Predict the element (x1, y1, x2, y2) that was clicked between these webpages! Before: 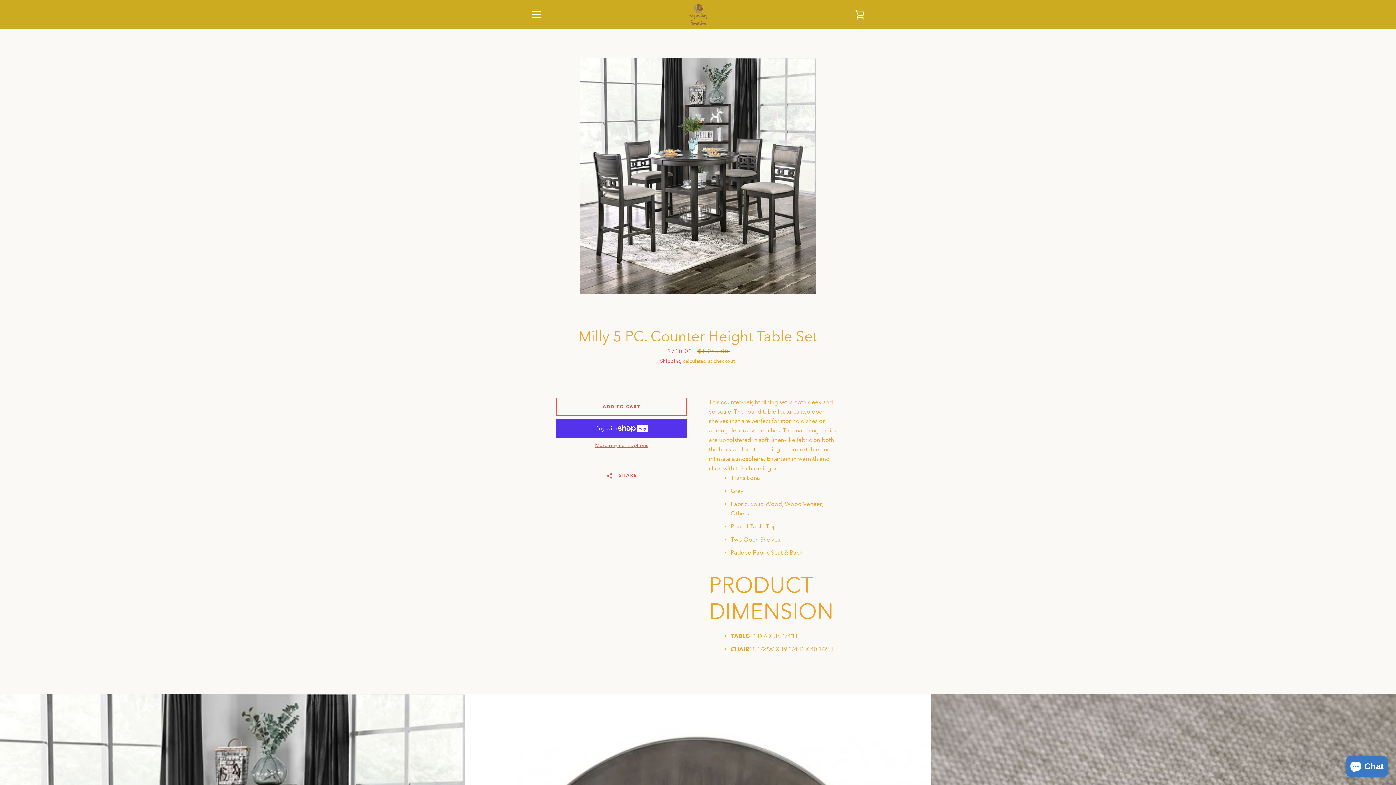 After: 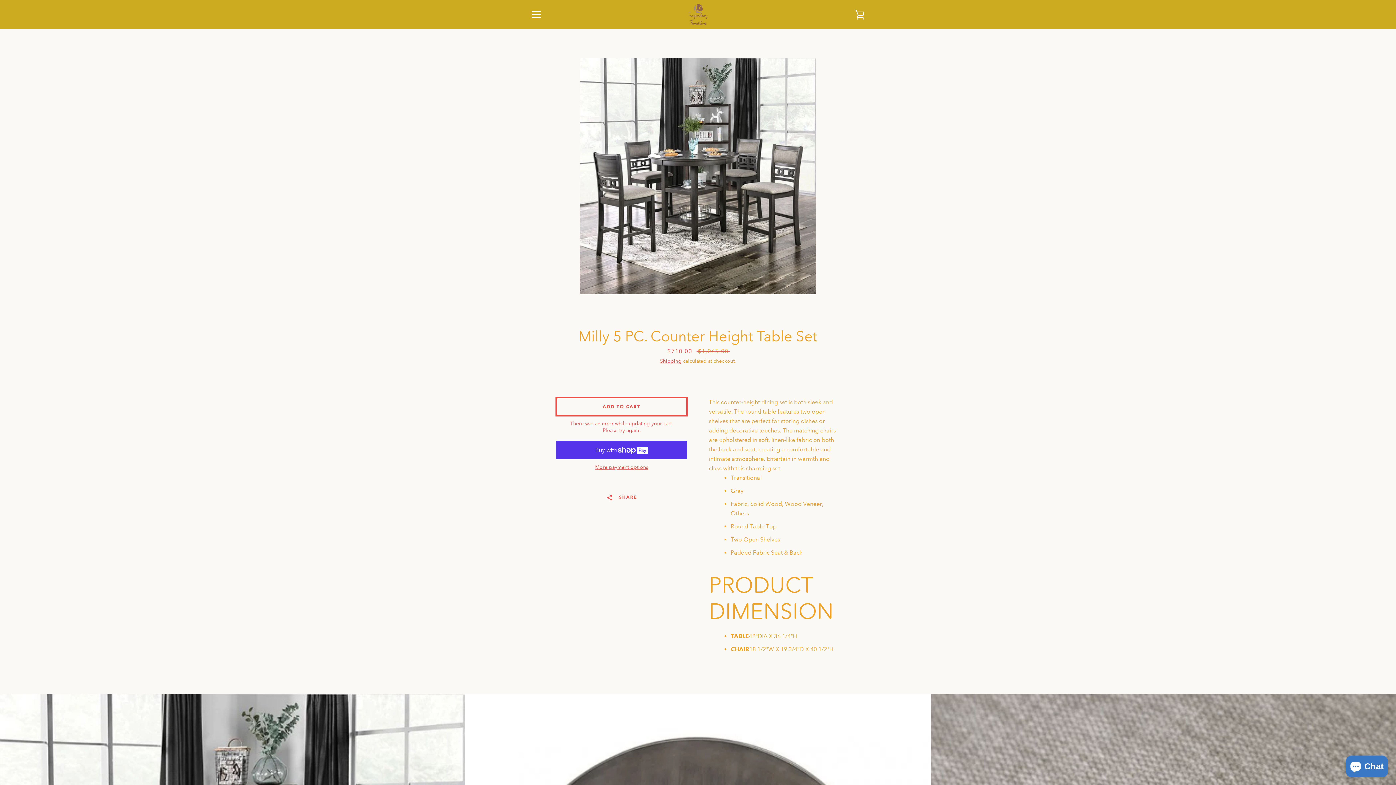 Action: bbox: (556, 397, 687, 416) label: Add to Cart